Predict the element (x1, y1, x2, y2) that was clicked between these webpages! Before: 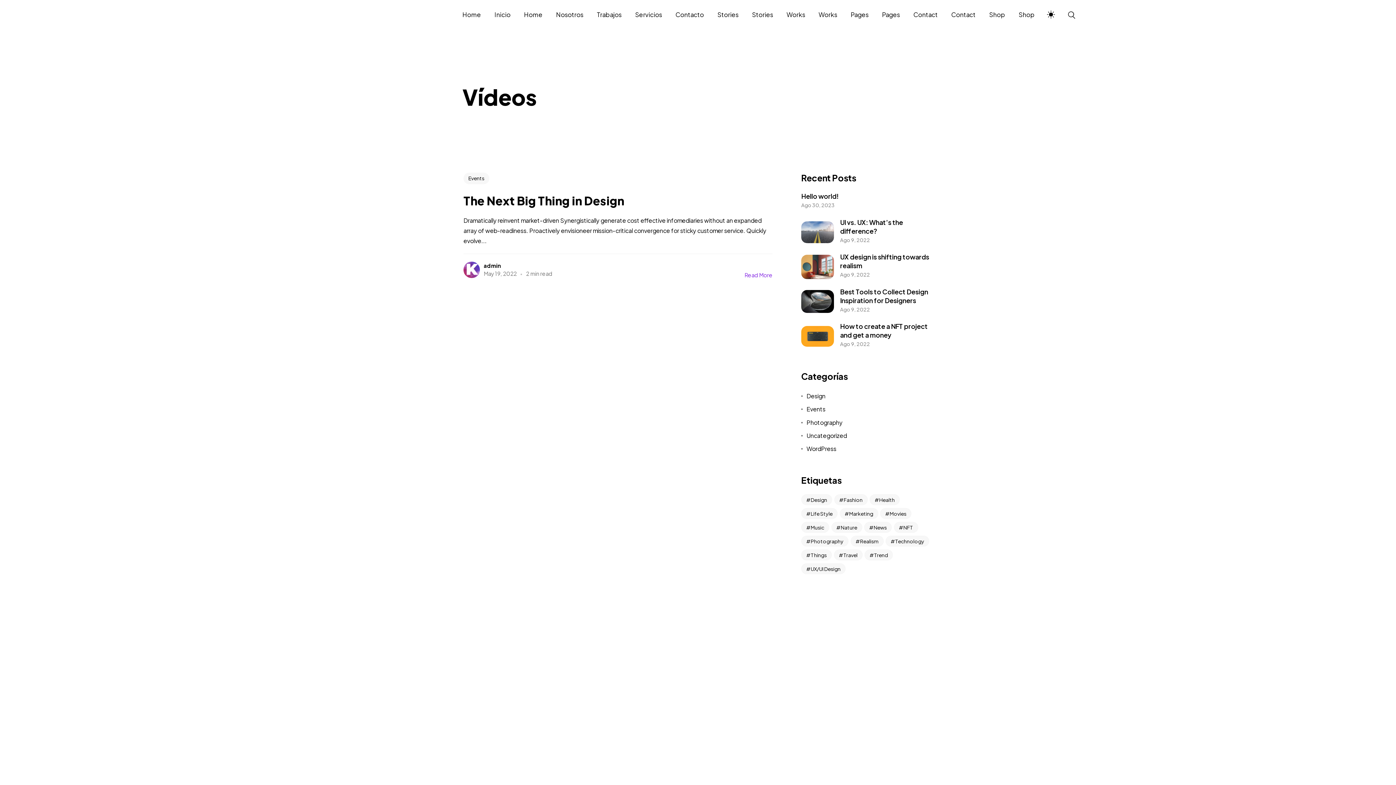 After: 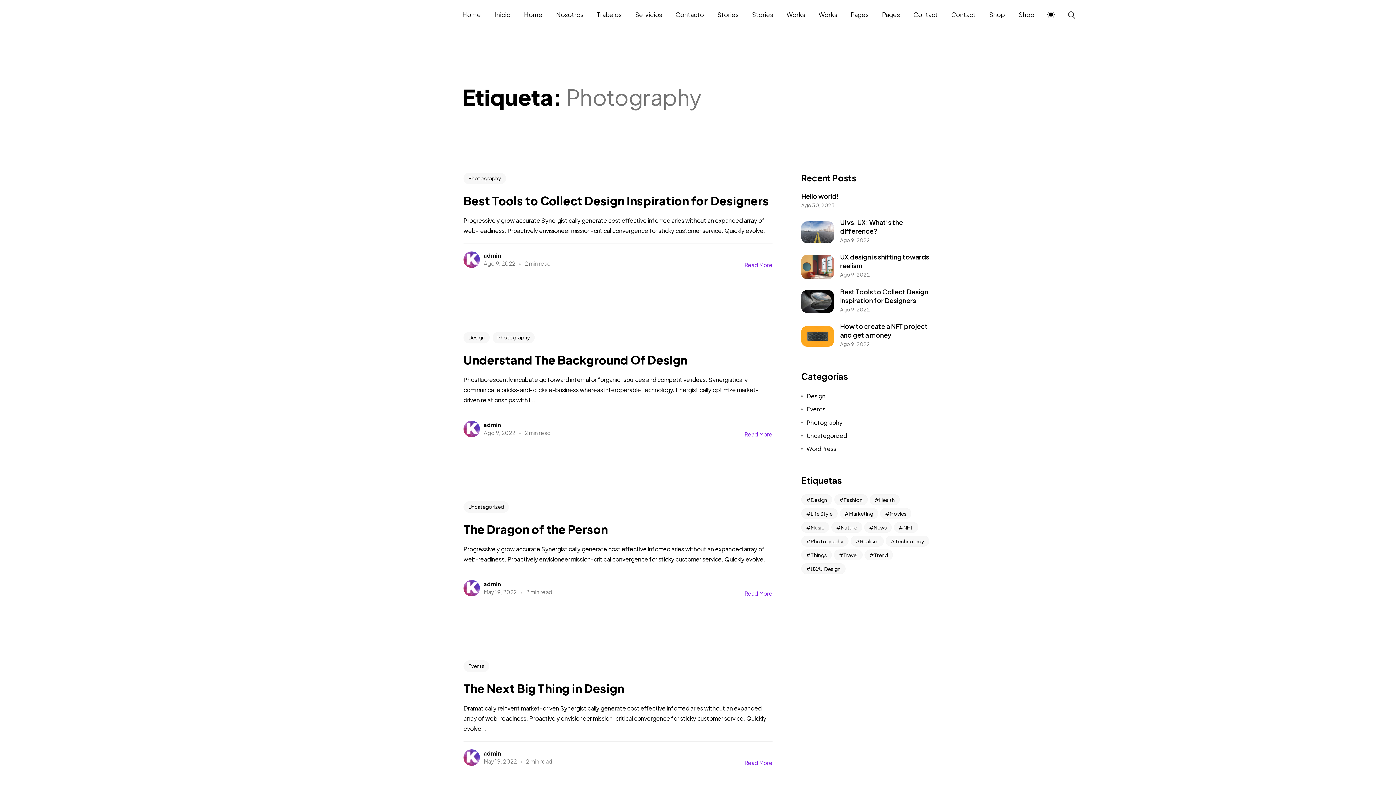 Action: bbox: (801, 536, 848, 547) label: Photography (4 elementos)